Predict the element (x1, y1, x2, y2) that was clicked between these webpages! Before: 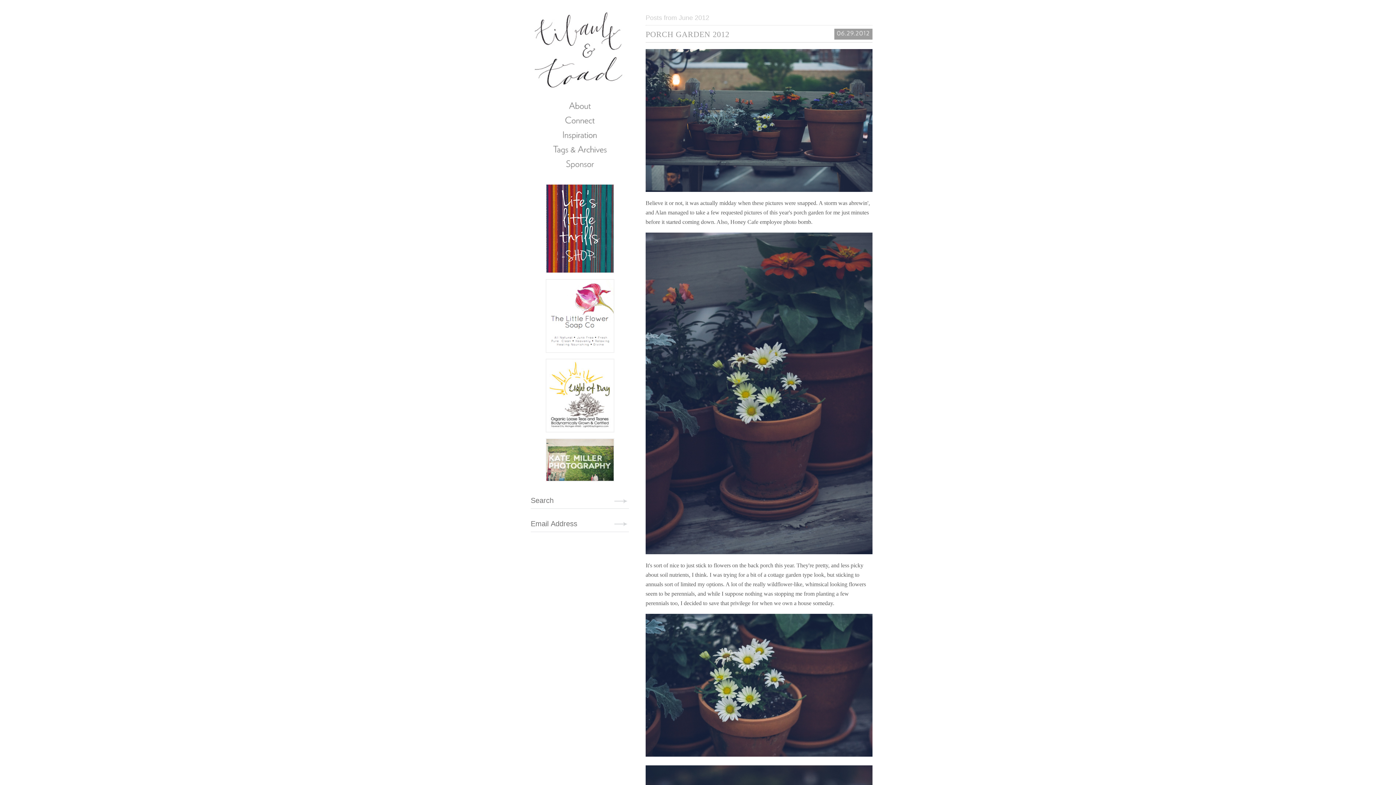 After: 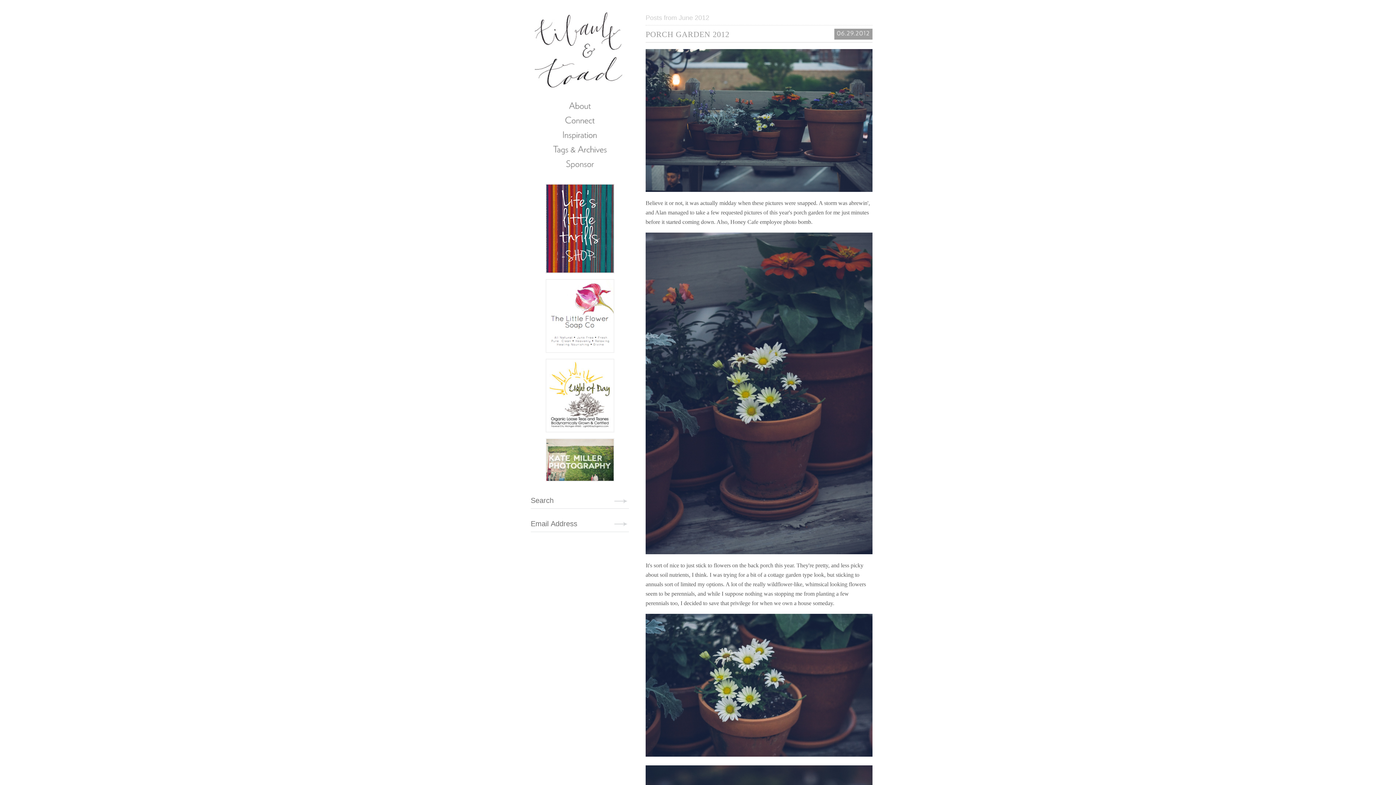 Action: bbox: (545, 273, 614, 278)